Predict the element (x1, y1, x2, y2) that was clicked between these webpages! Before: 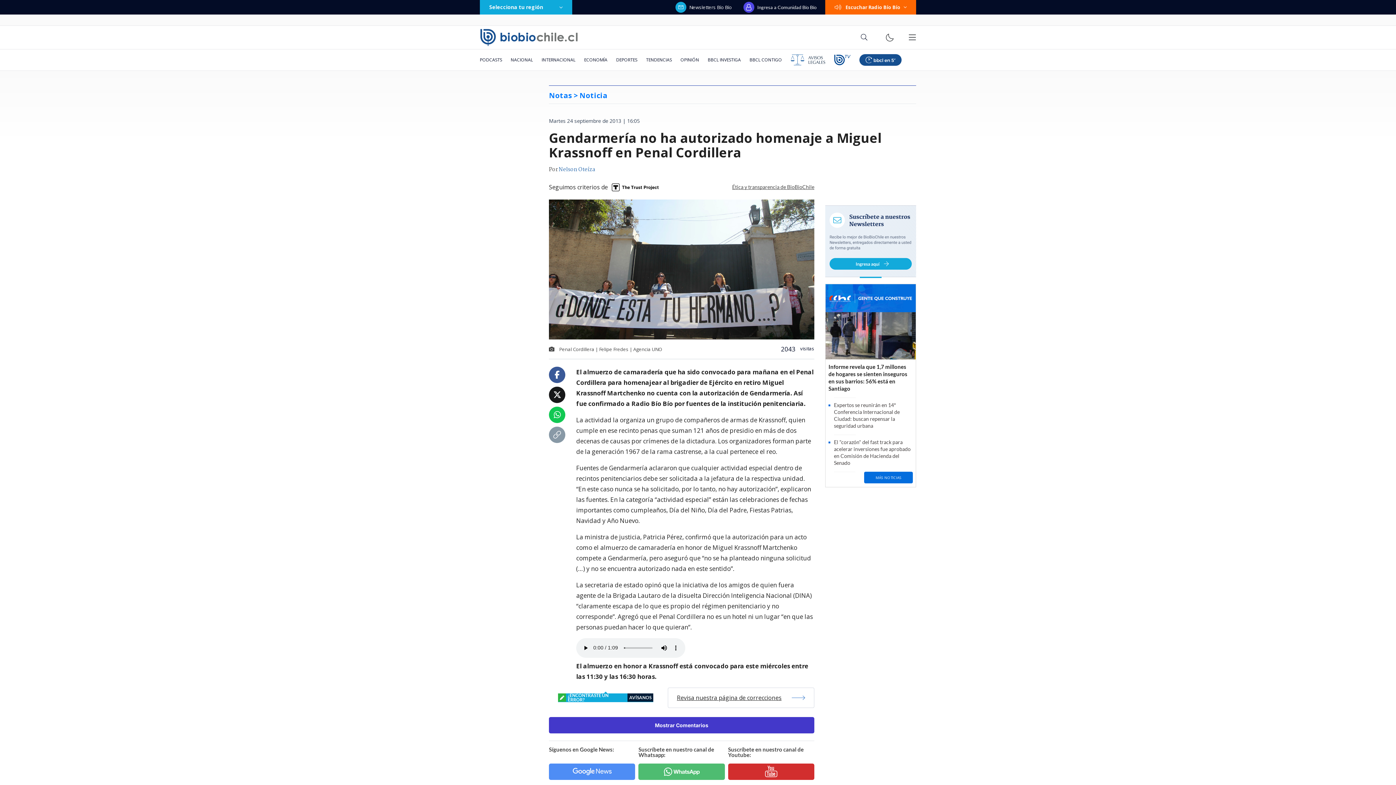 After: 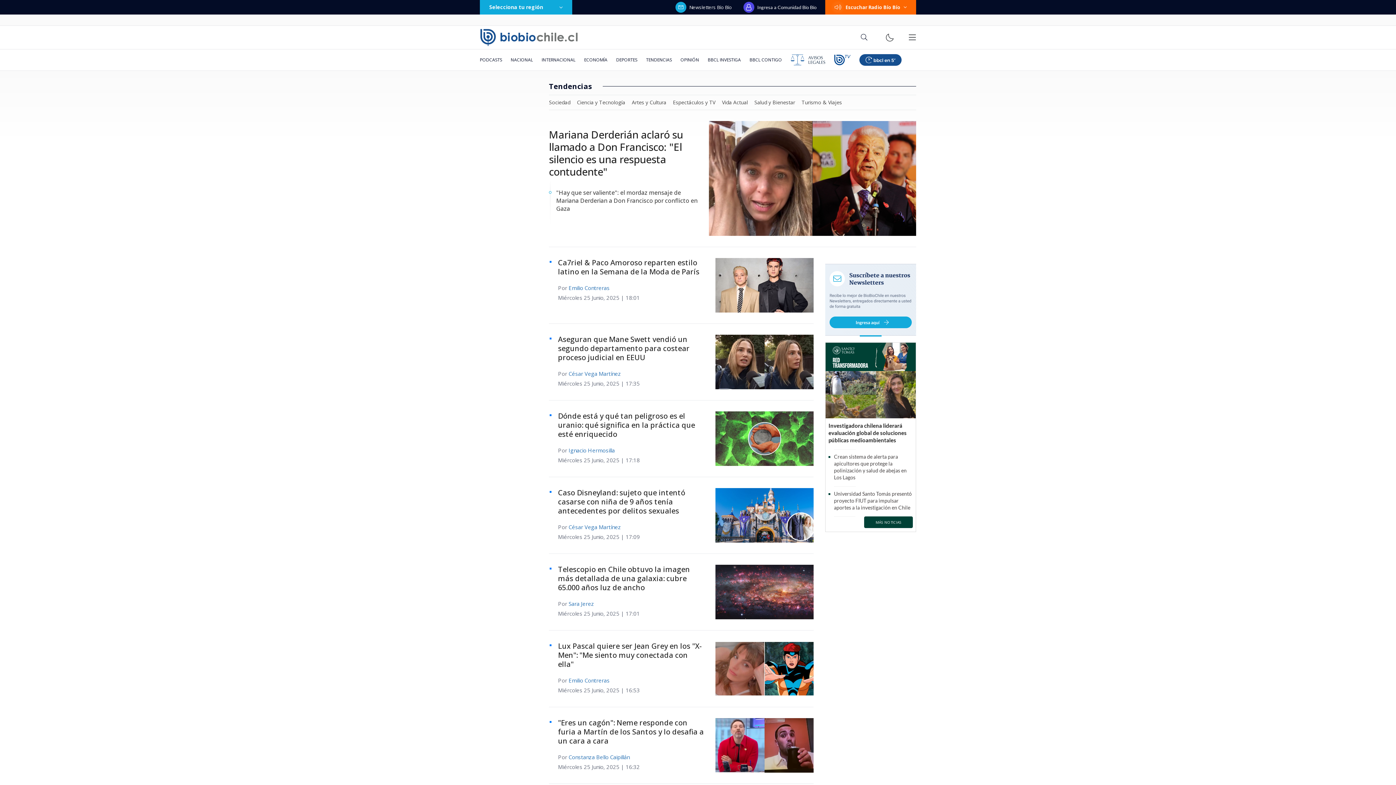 Action: bbox: (641, 49, 676, 70) label: TENDENCIAS